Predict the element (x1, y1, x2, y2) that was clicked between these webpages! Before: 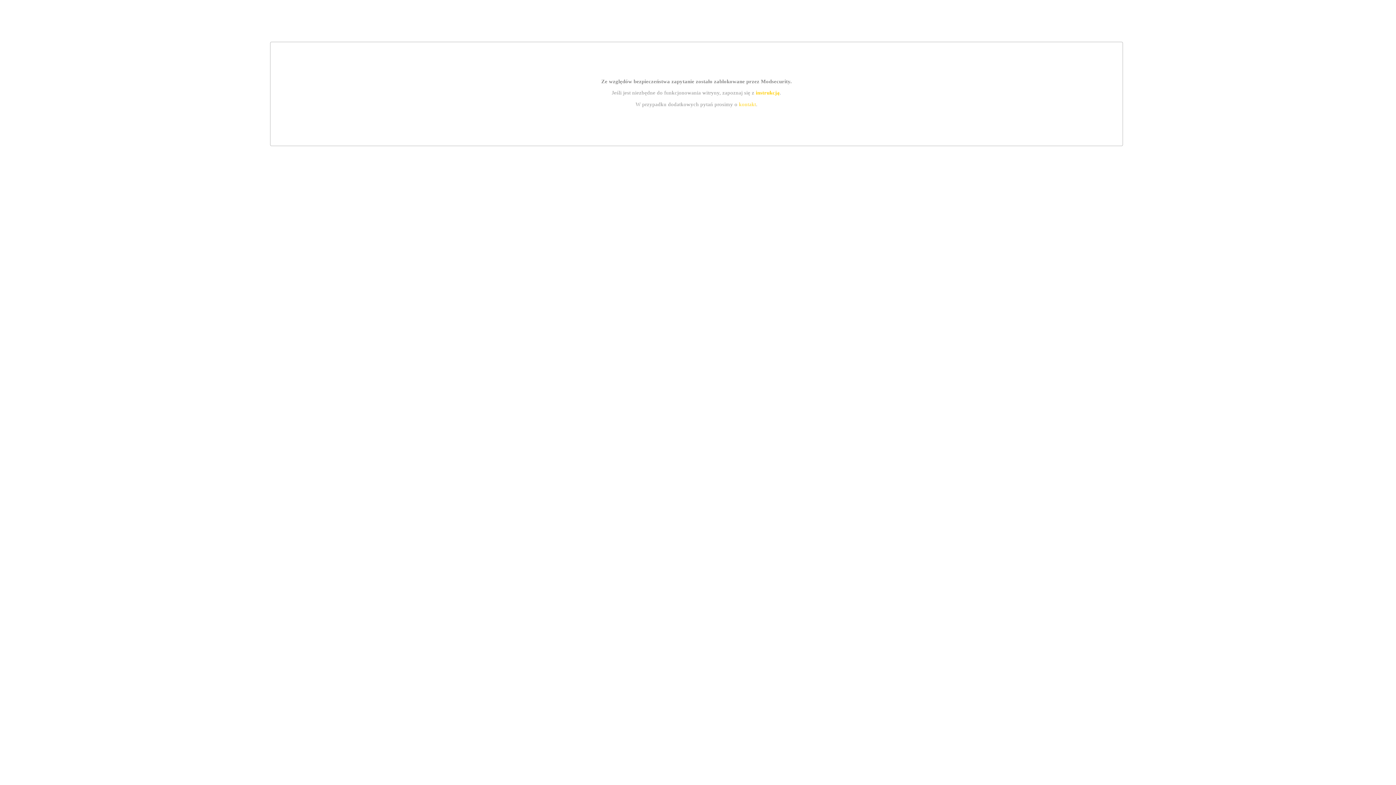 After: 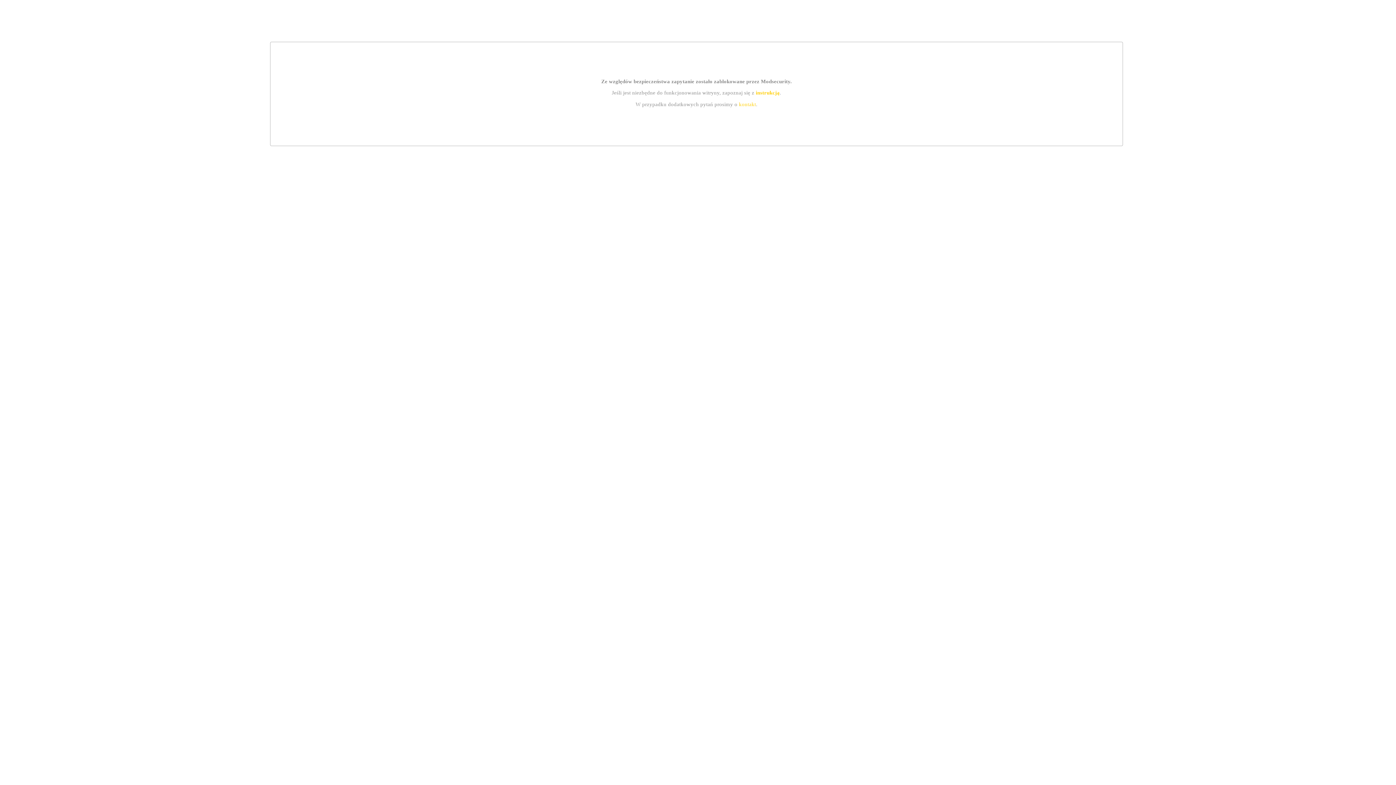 Action: bbox: (739, 101, 756, 107) label: kontakt